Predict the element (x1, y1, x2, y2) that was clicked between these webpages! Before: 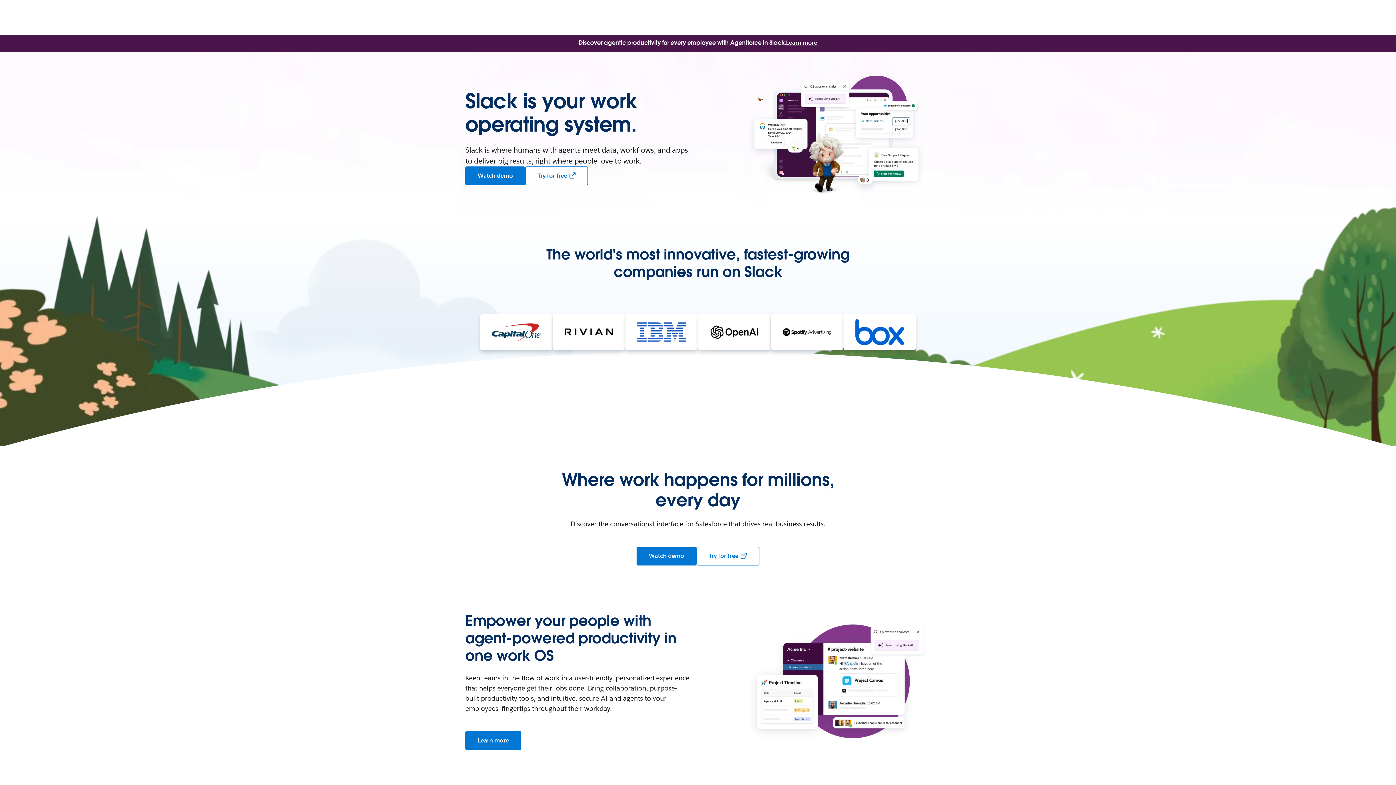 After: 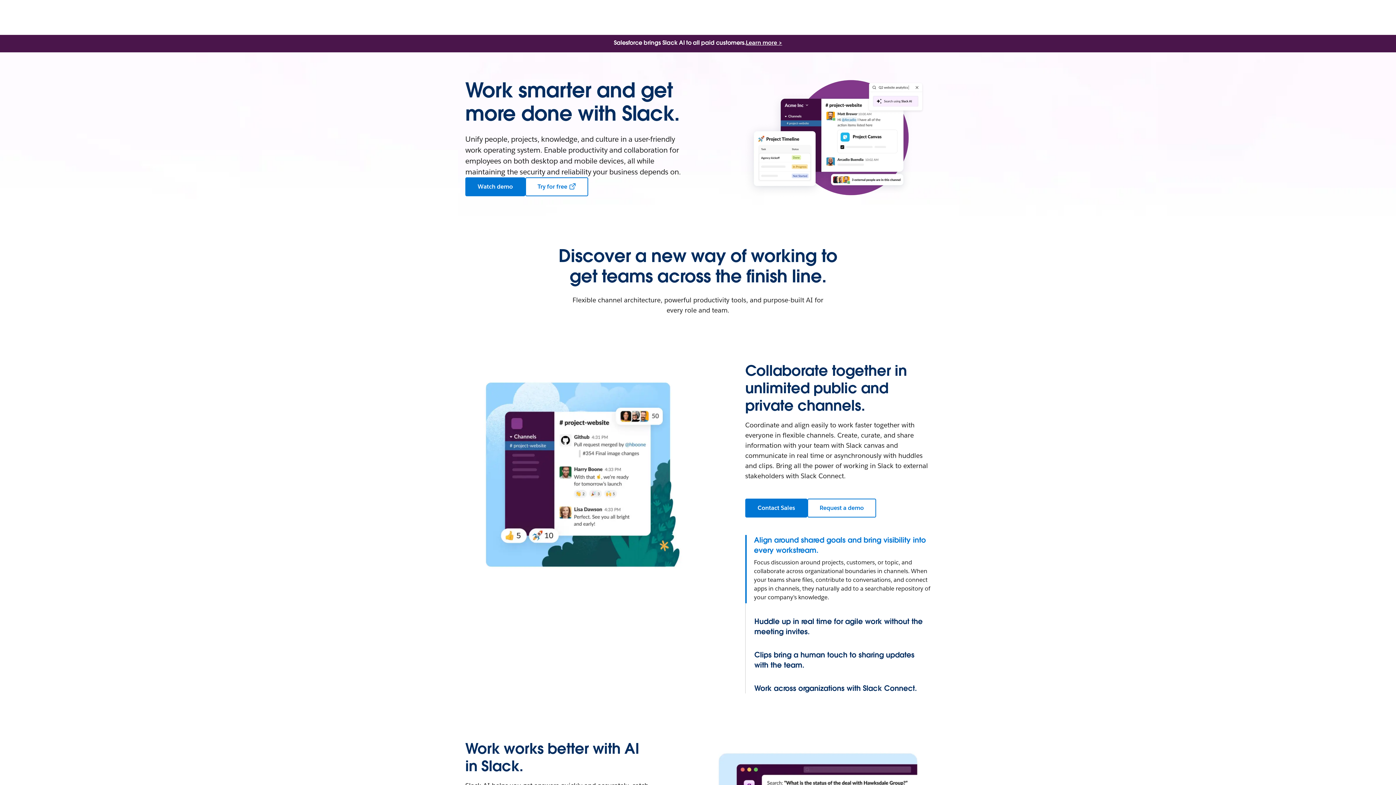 Action: bbox: (465, 731, 521, 750) label: Learn more: Empower your people with agent-powered productivity in one work OS